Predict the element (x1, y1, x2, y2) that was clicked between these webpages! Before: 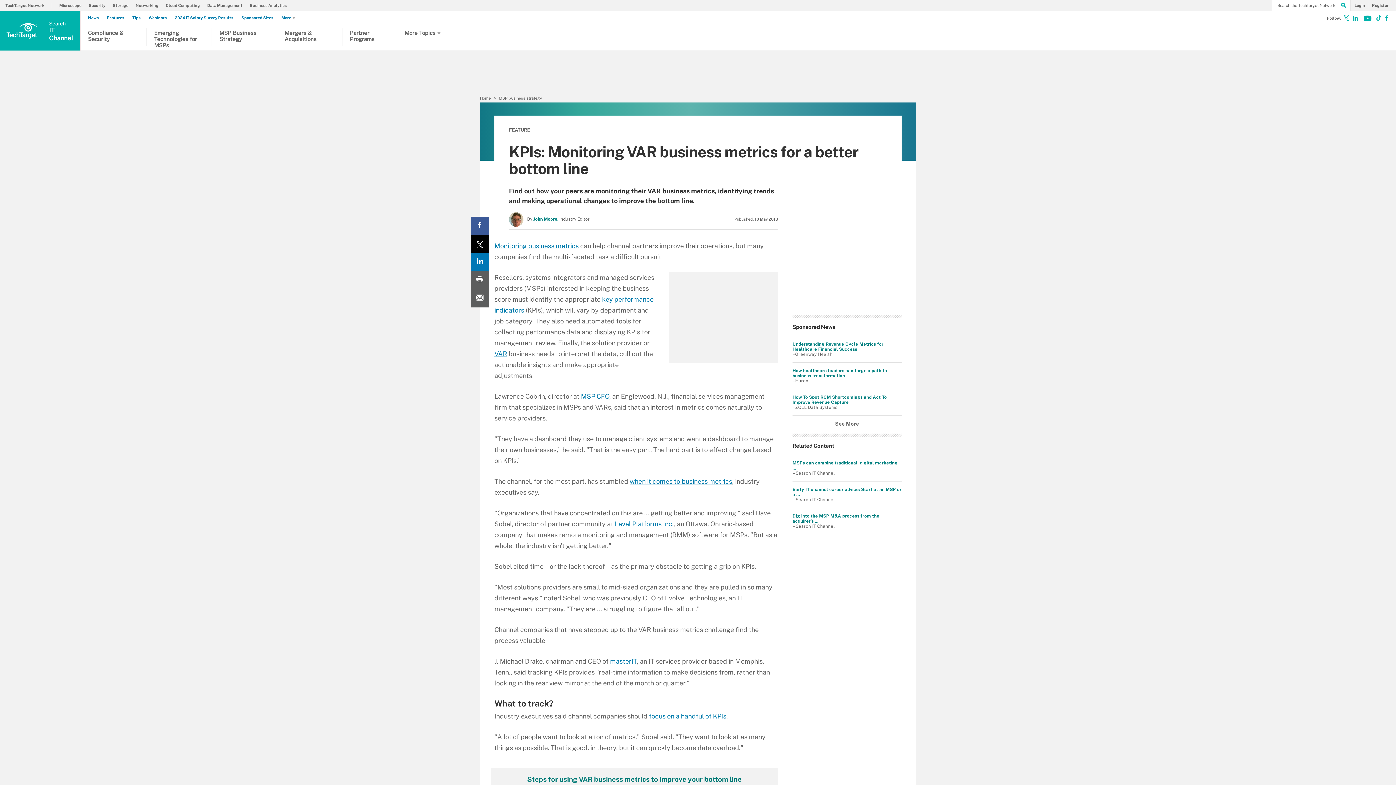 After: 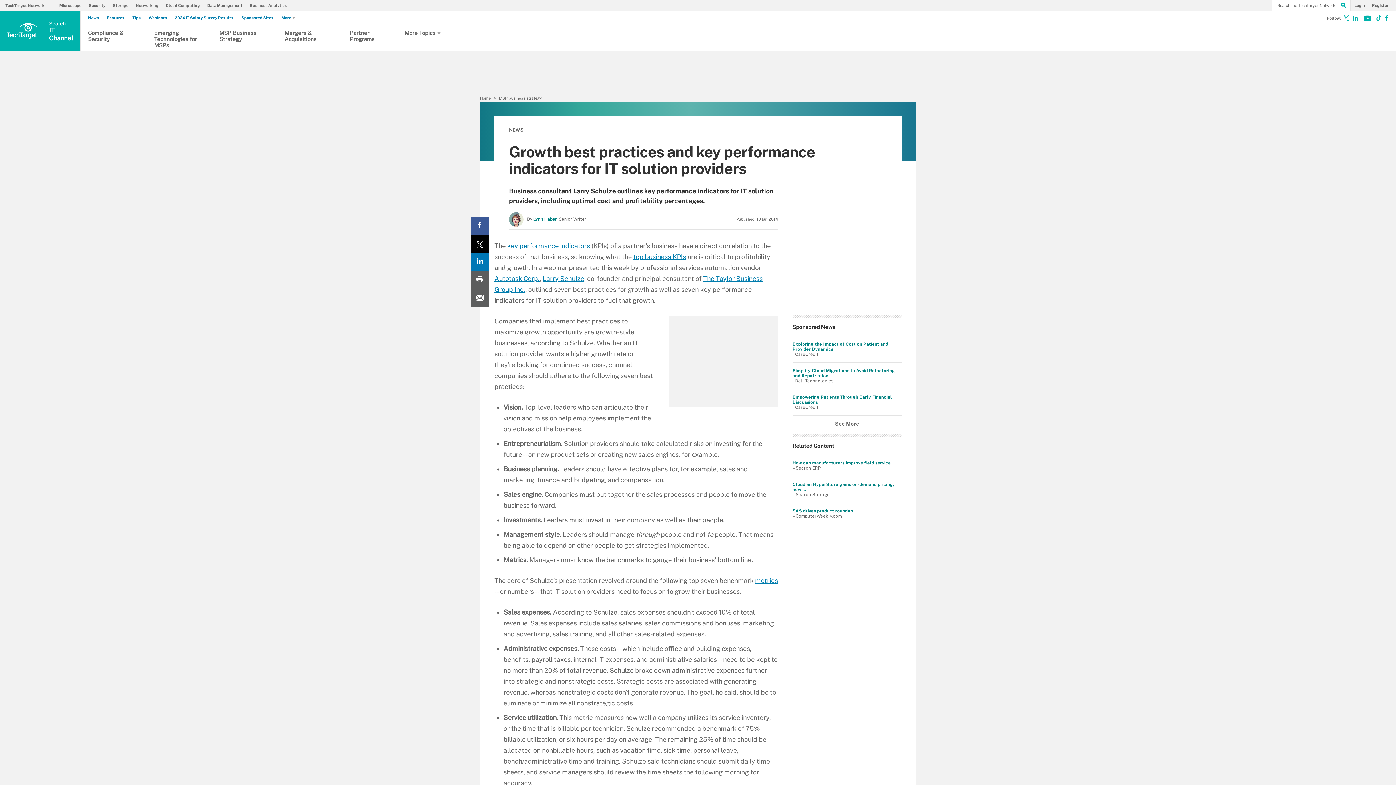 Action: bbox: (494, 242, 578, 249) label: Monitoring business metrics